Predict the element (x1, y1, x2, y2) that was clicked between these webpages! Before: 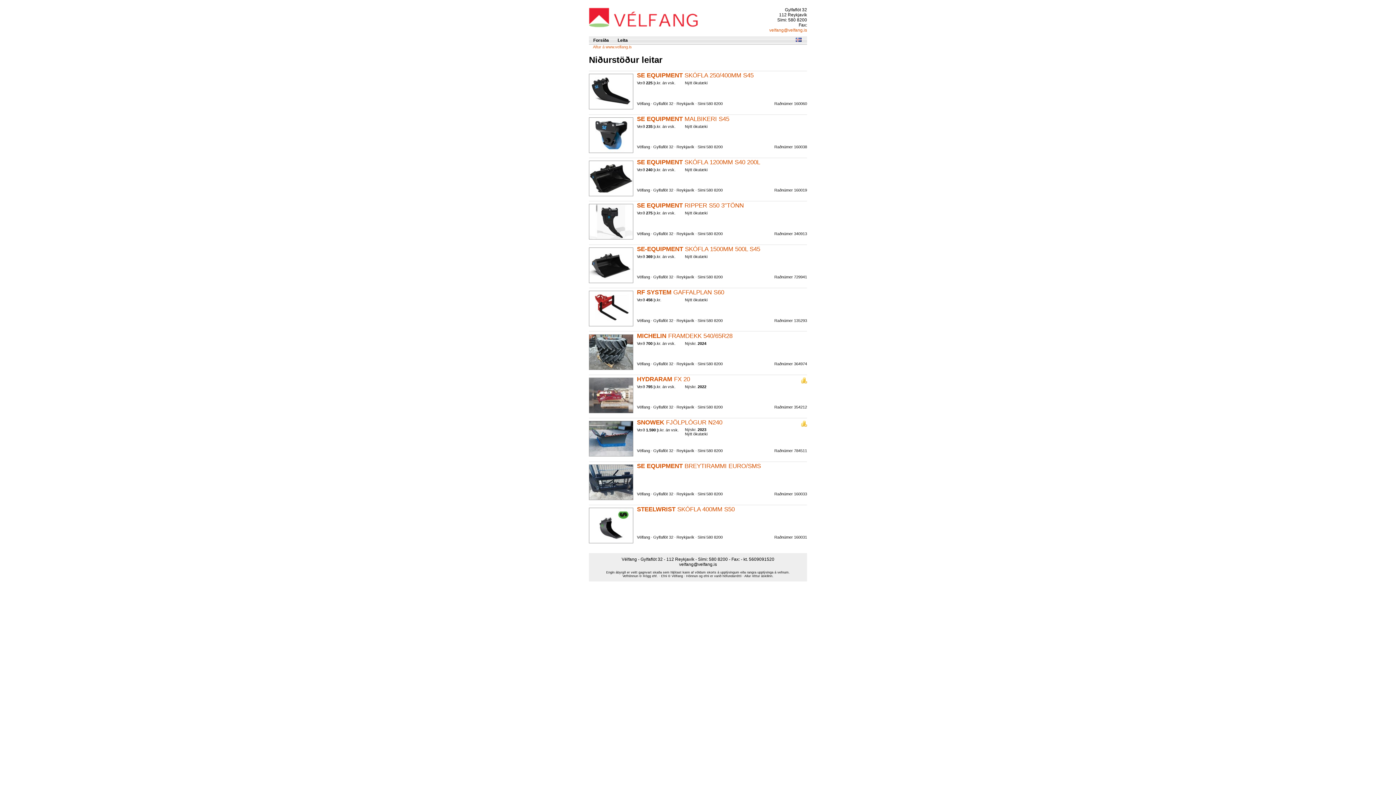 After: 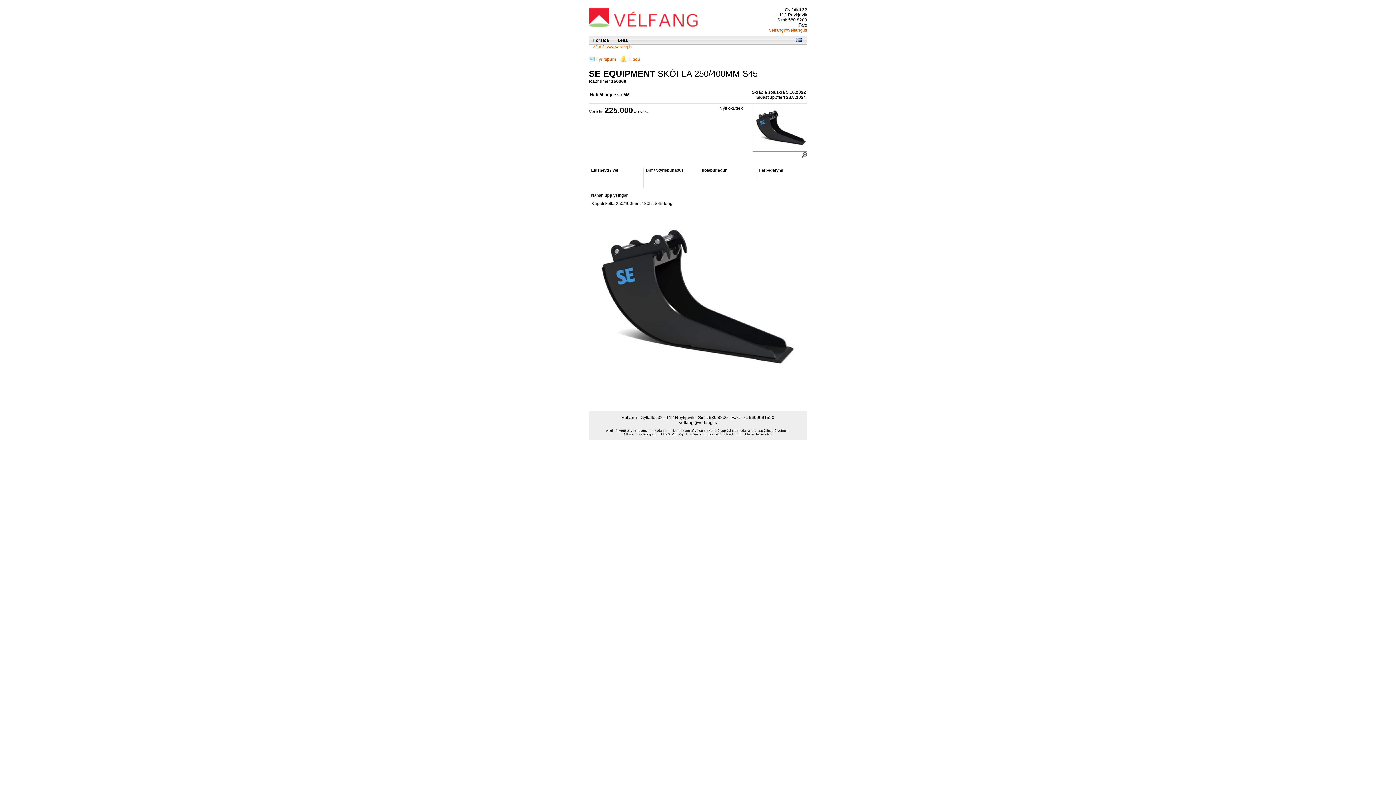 Action: bbox: (589, 73, 634, 109)